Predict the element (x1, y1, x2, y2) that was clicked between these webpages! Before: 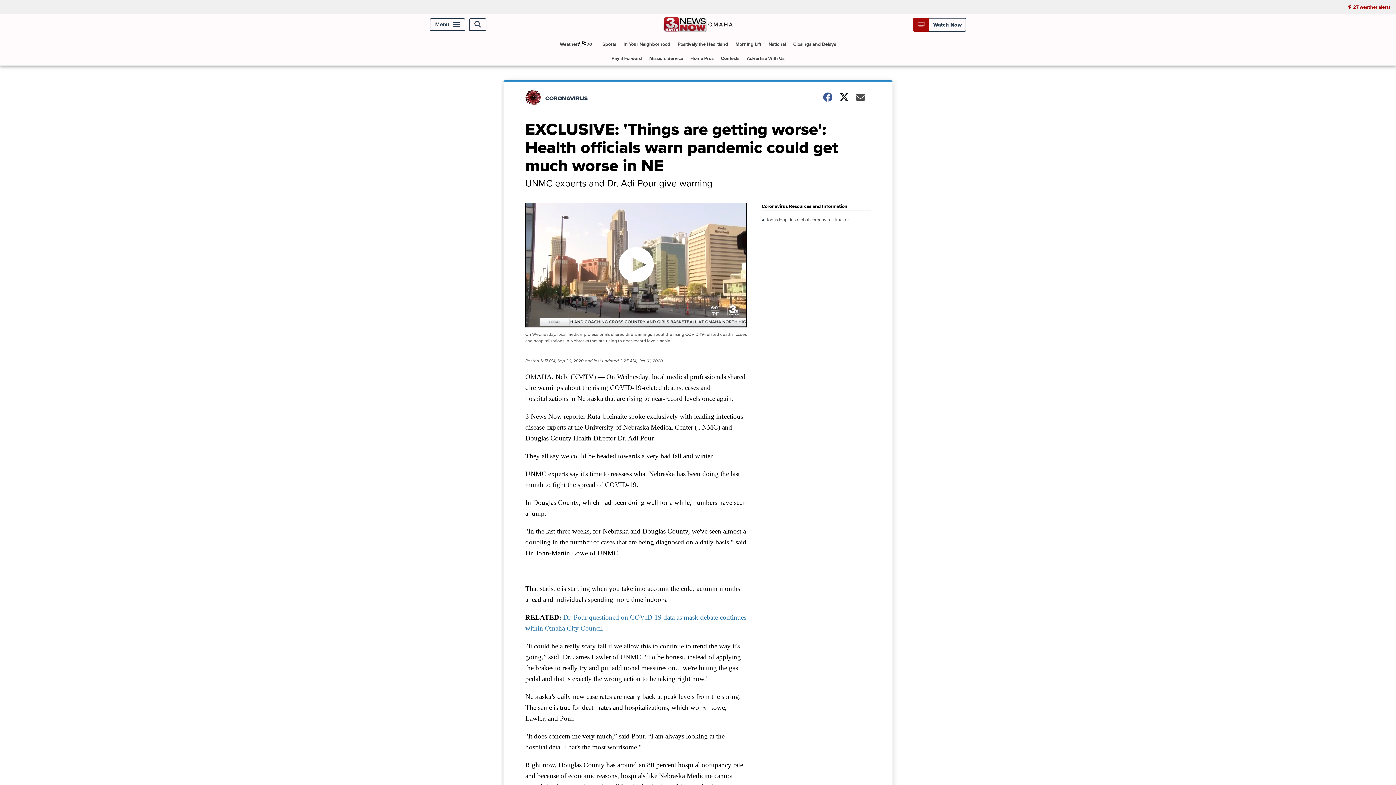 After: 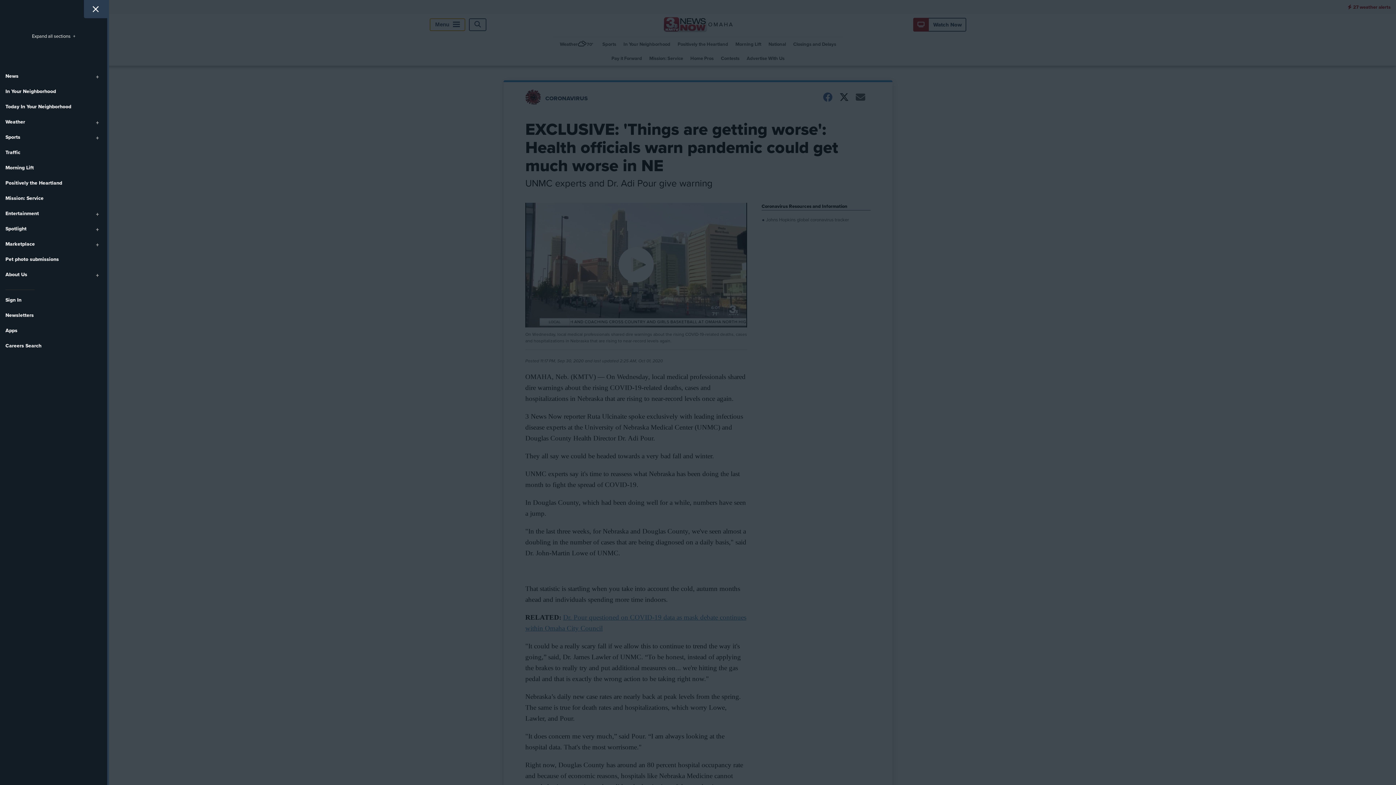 Action: label: Menu bbox: (429, 18, 465, 31)